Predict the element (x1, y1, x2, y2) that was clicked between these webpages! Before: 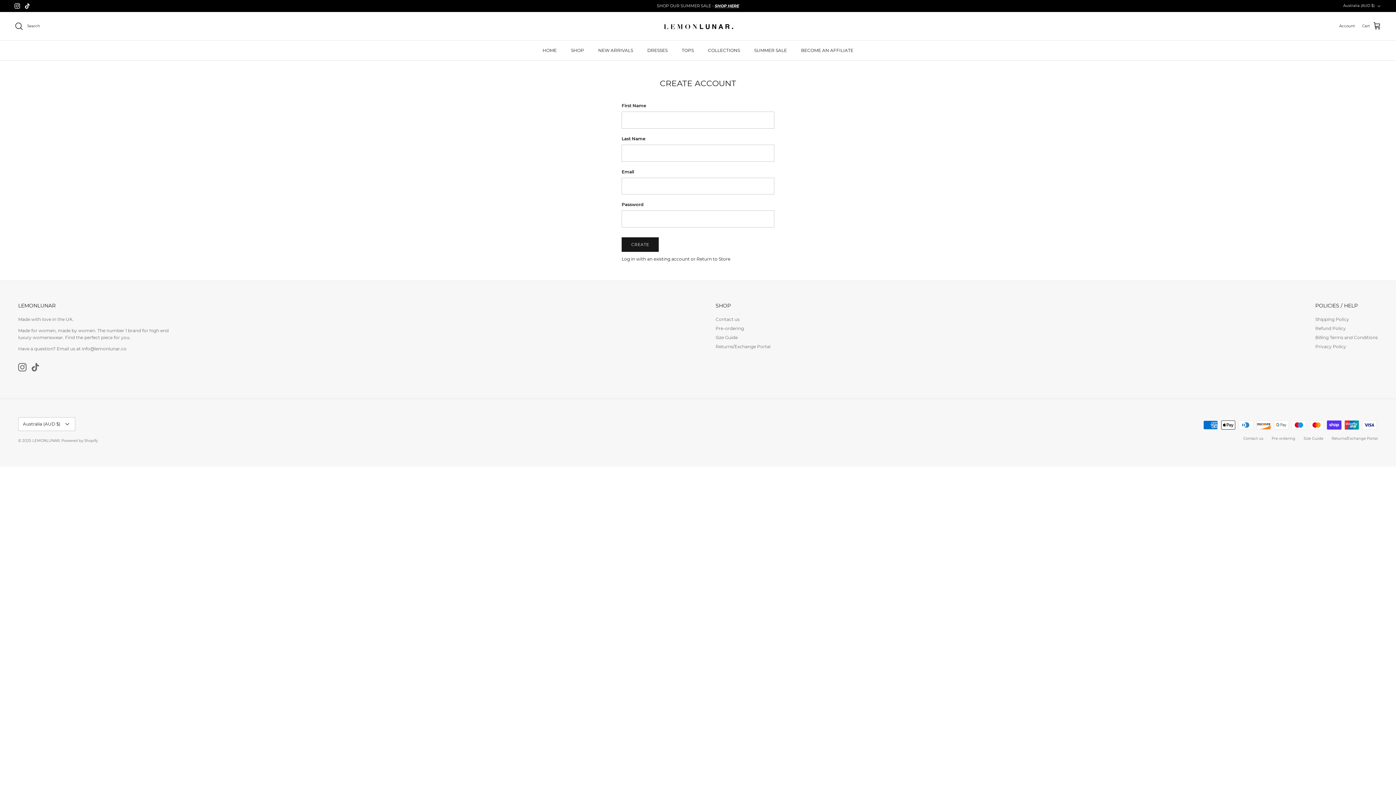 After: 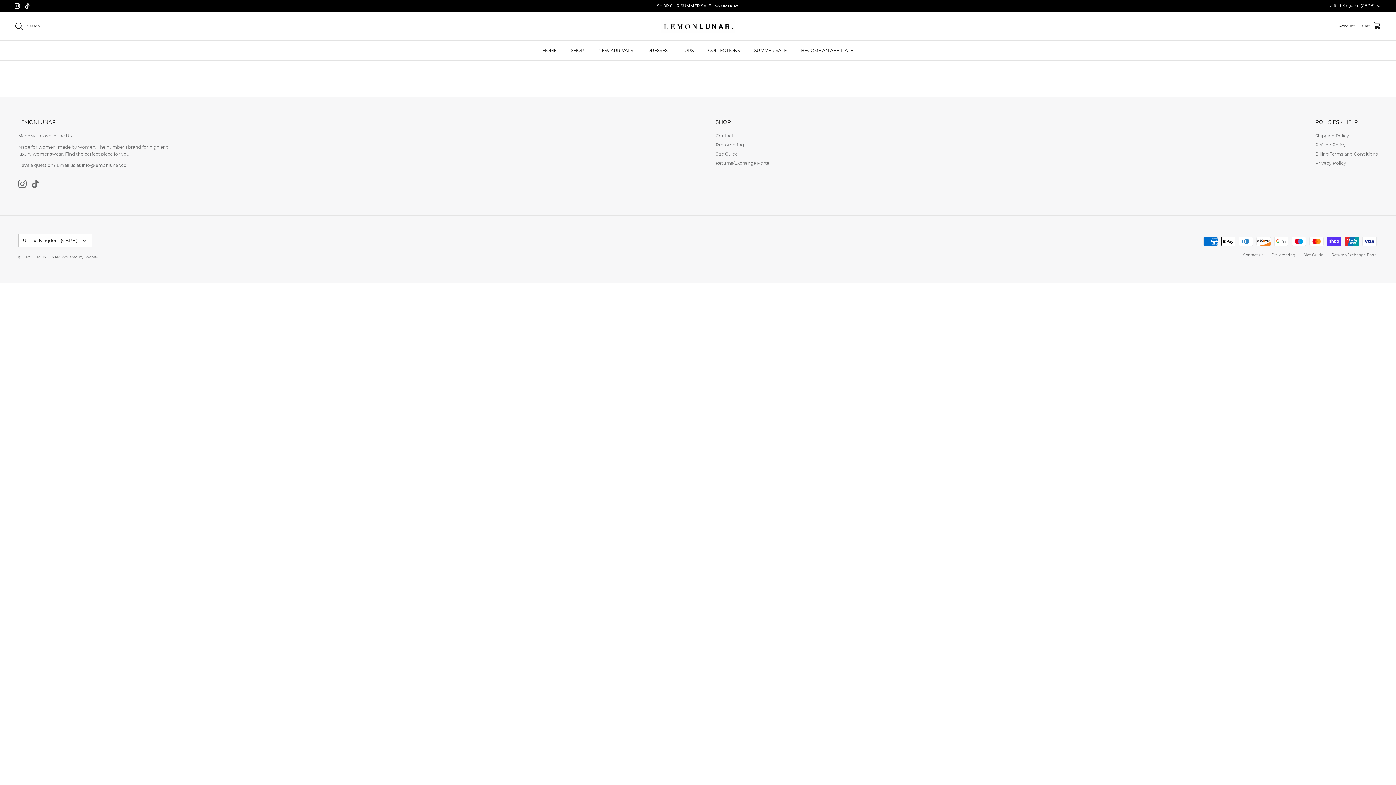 Action: bbox: (715, 344, 770, 349) label: Returns/Exchange Portal